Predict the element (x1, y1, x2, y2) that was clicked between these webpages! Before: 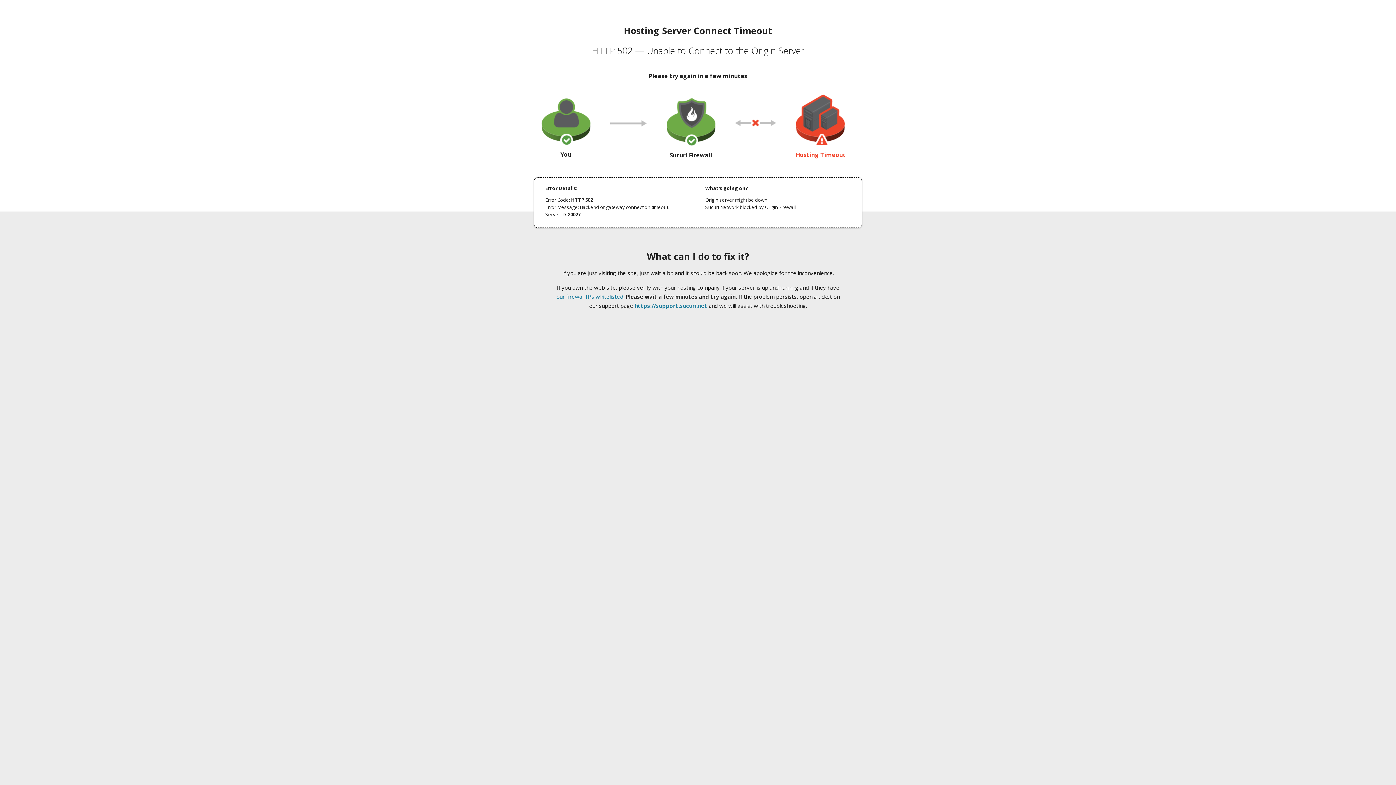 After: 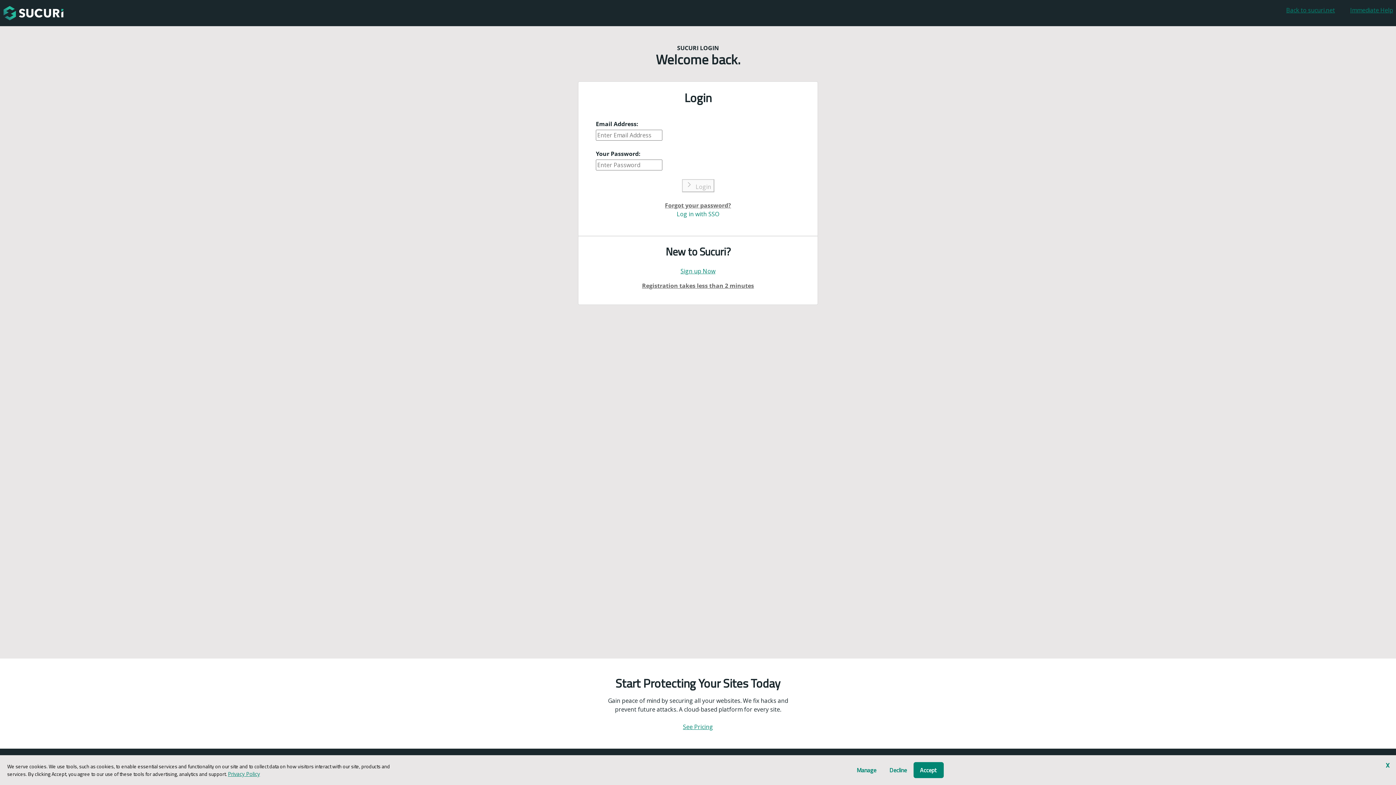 Action: label: https://support.sucuri.net bbox: (634, 302, 707, 309)